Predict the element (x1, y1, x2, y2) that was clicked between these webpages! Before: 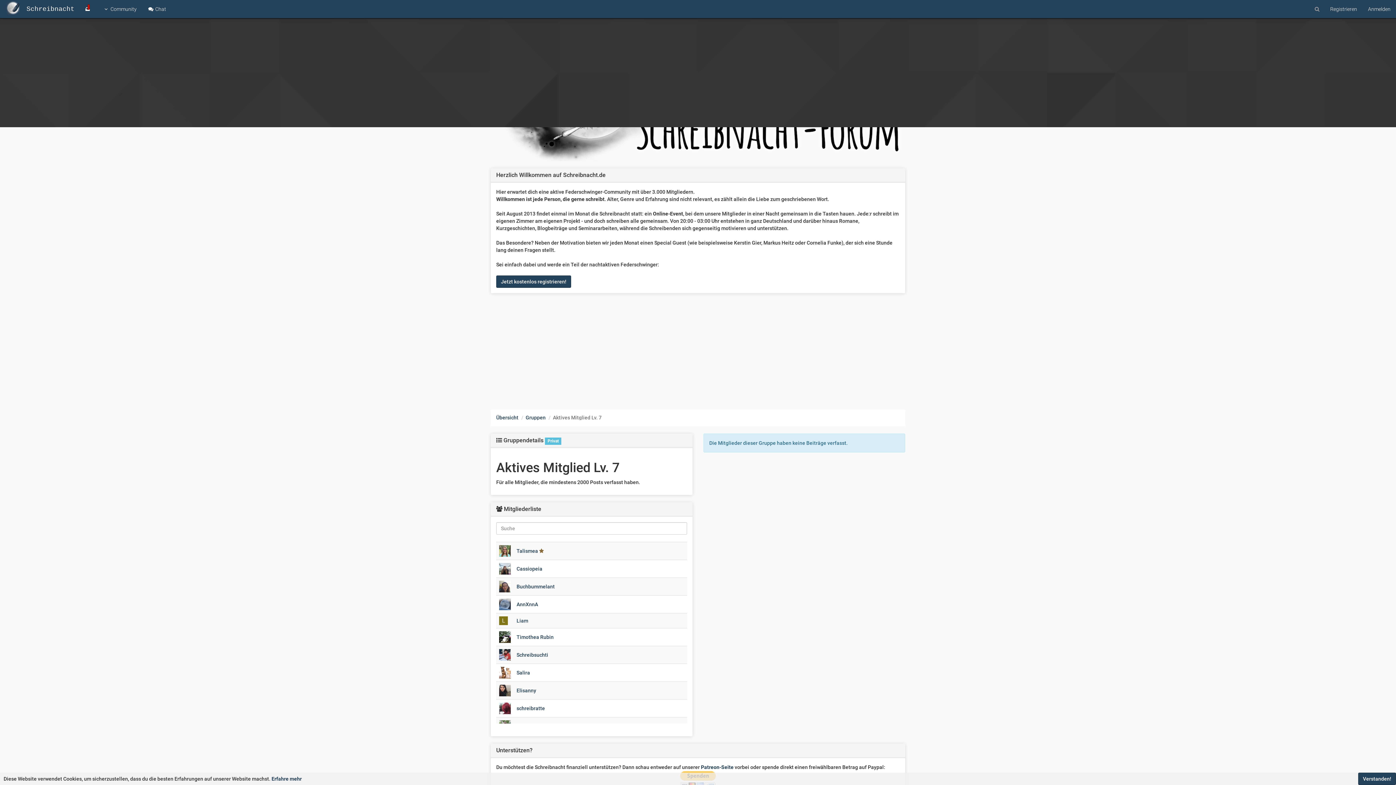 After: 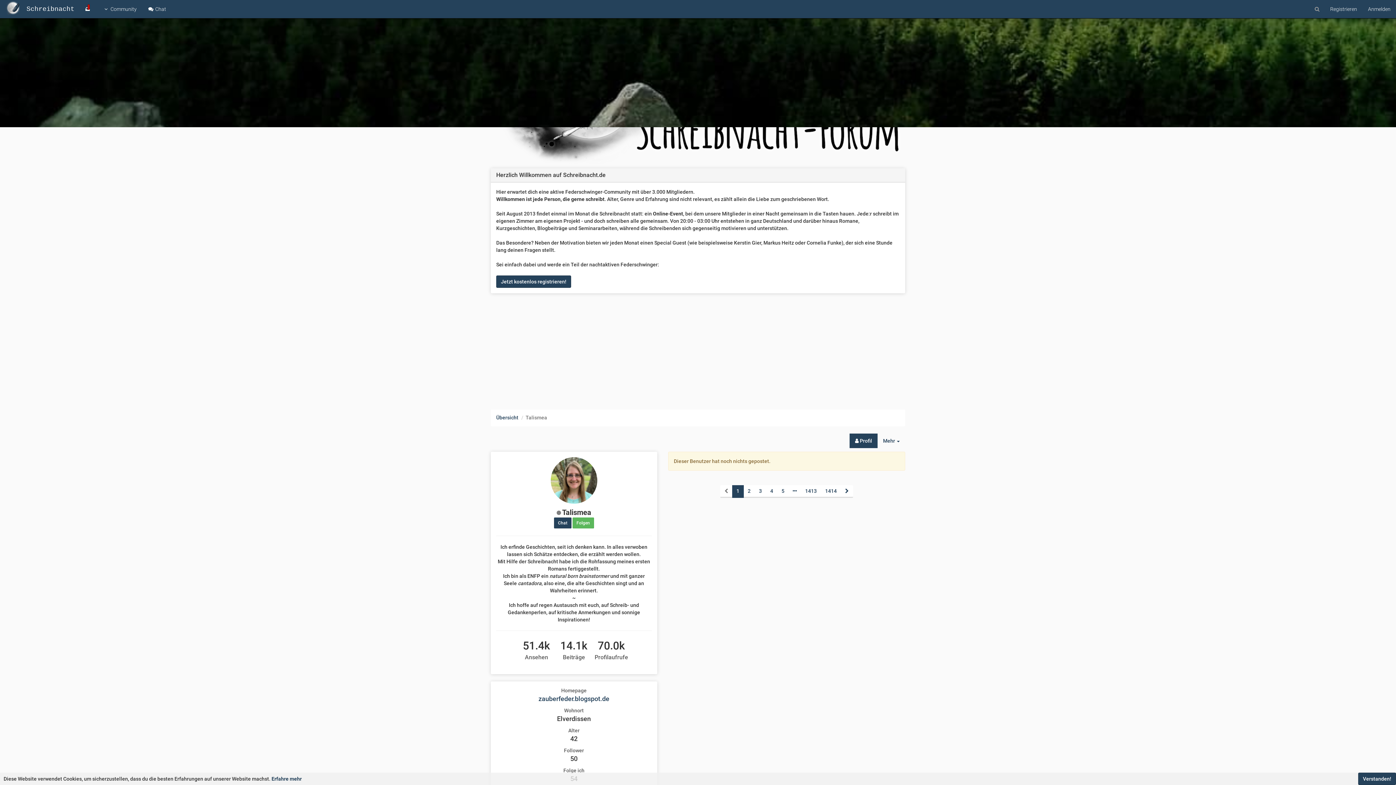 Action: bbox: (516, 548, 538, 554) label: Talismea